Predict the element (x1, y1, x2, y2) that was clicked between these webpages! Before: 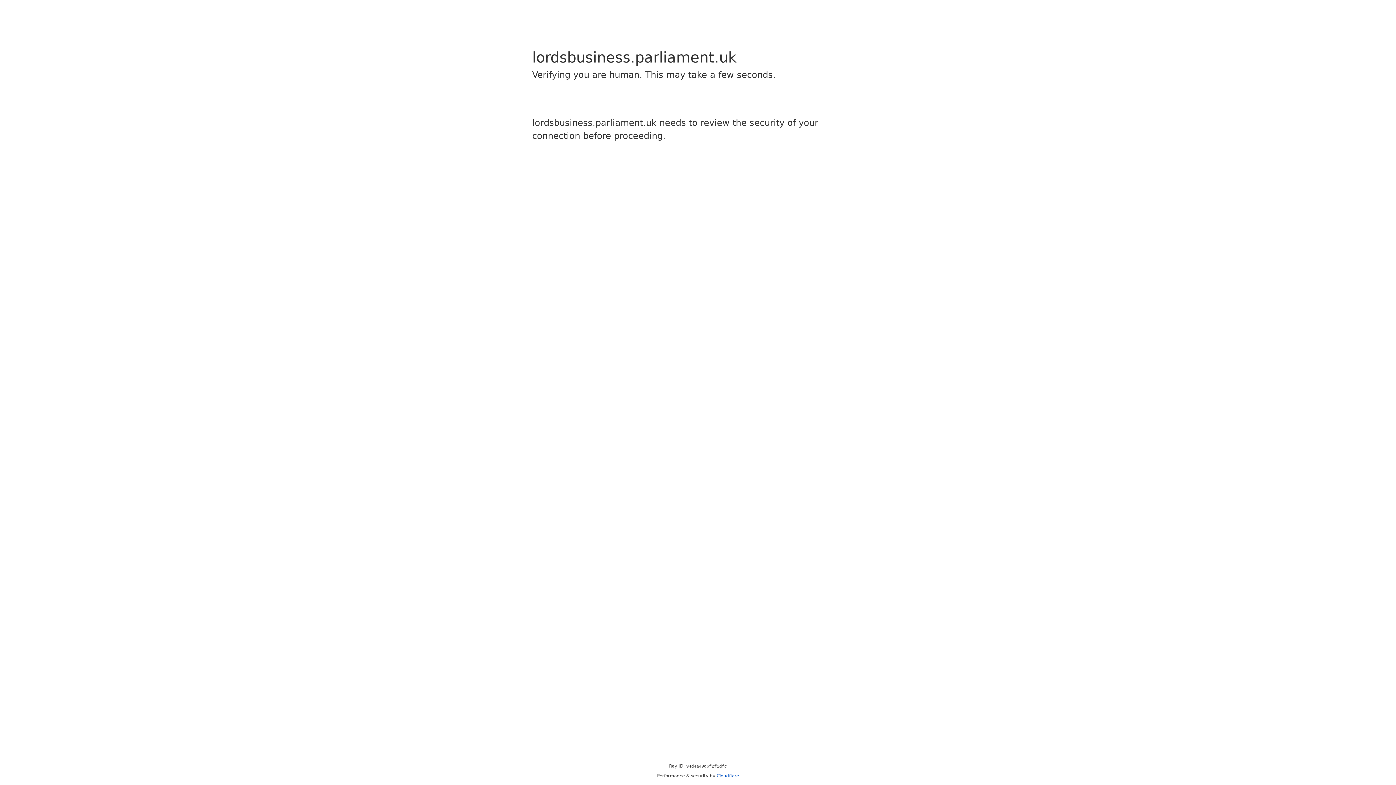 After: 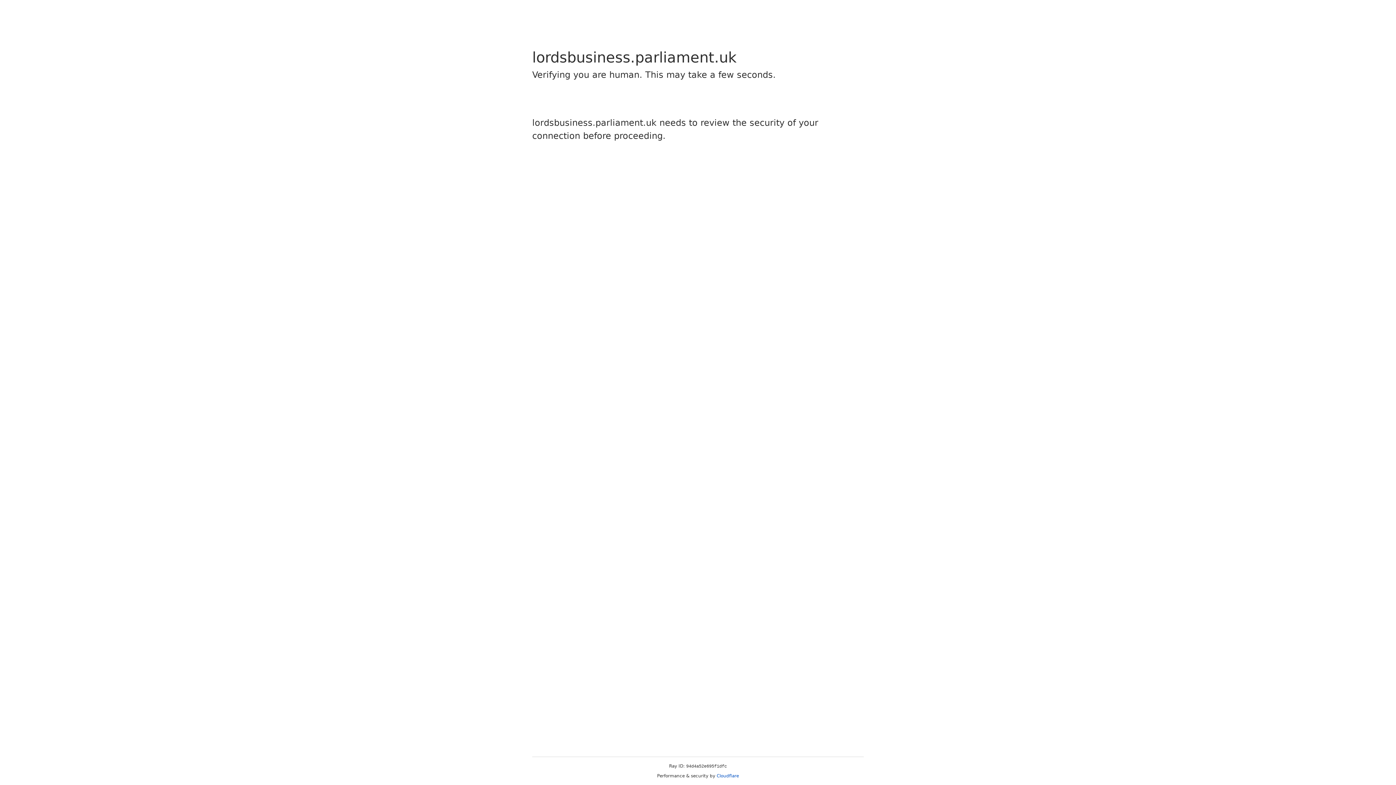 Action: bbox: (716, 773, 739, 778) label: Cloudflare